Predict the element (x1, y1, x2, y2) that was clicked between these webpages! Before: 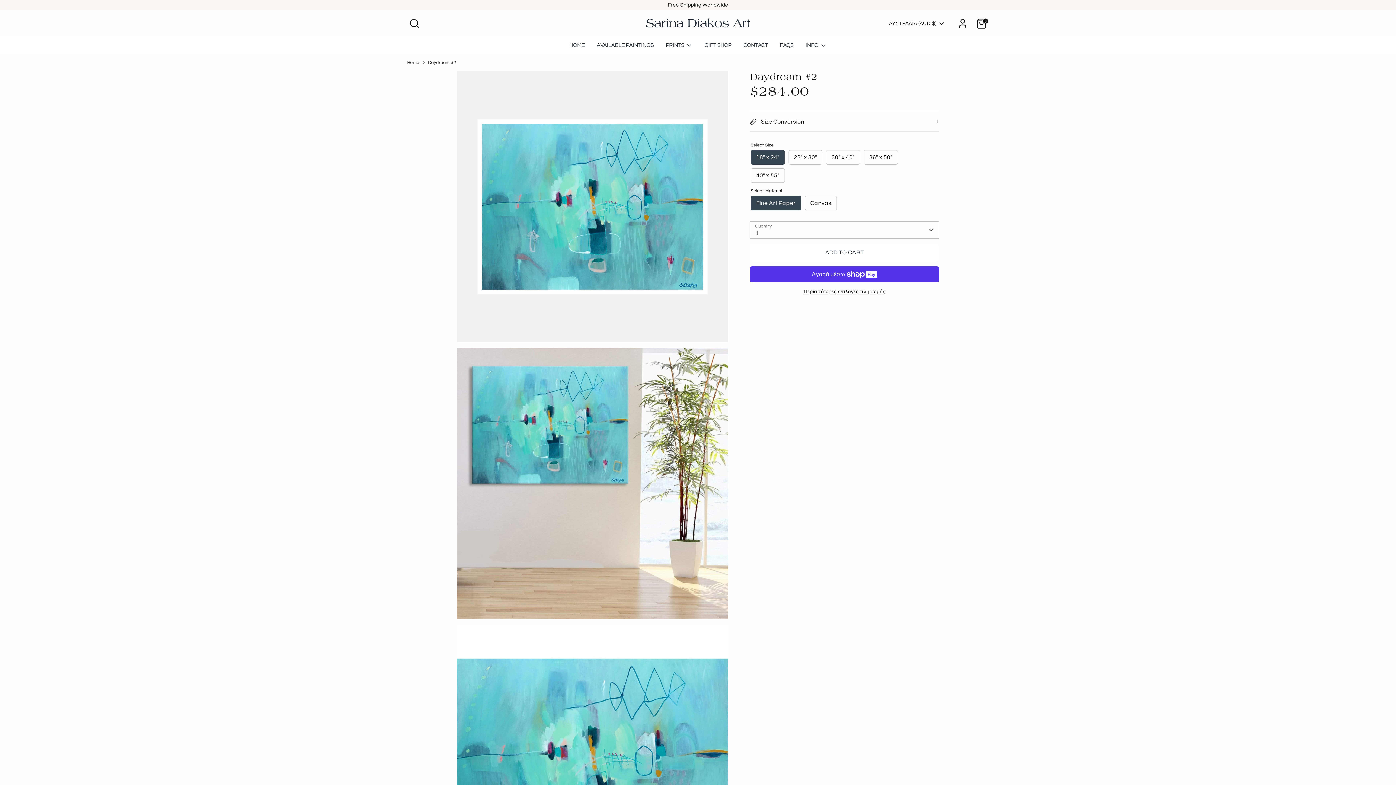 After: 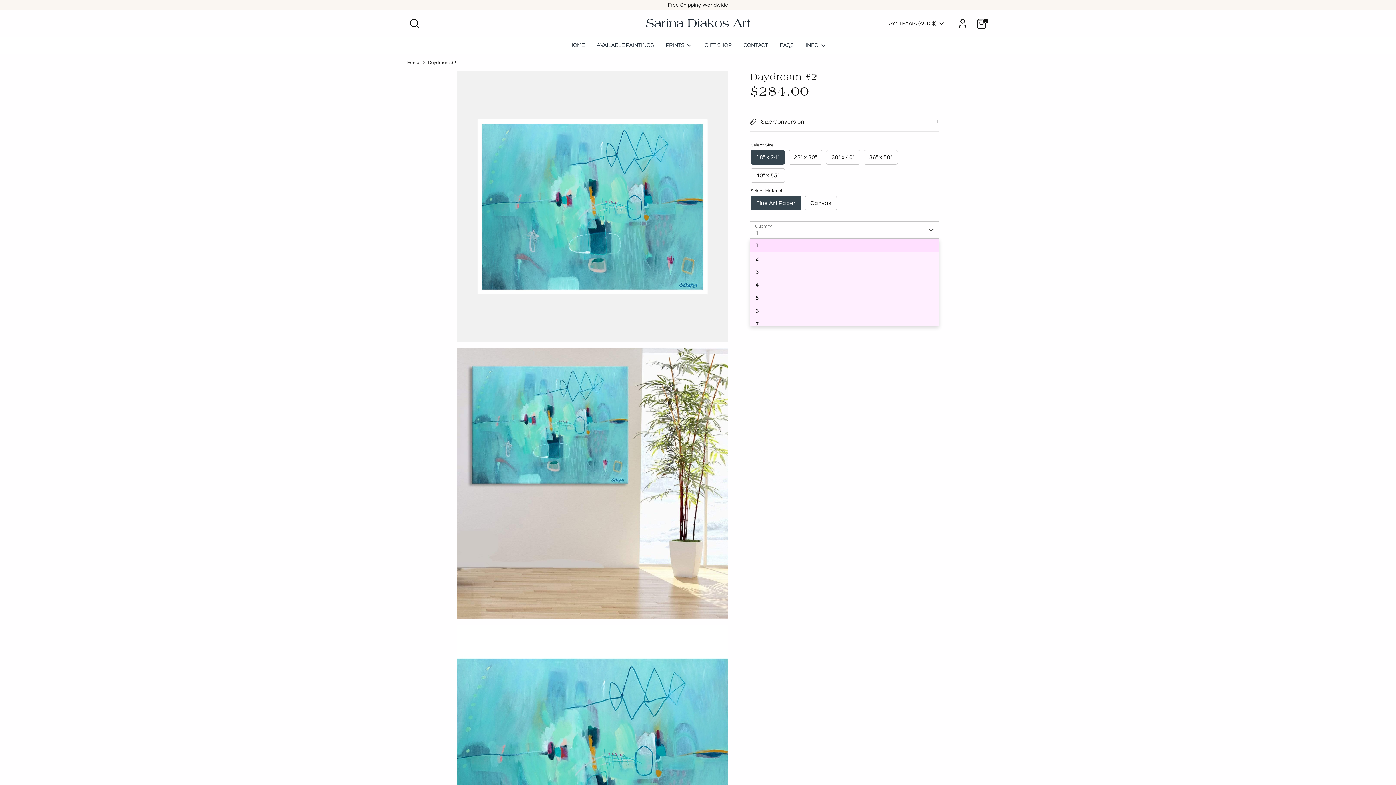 Action: bbox: (750, 221, 939, 238) label: 1